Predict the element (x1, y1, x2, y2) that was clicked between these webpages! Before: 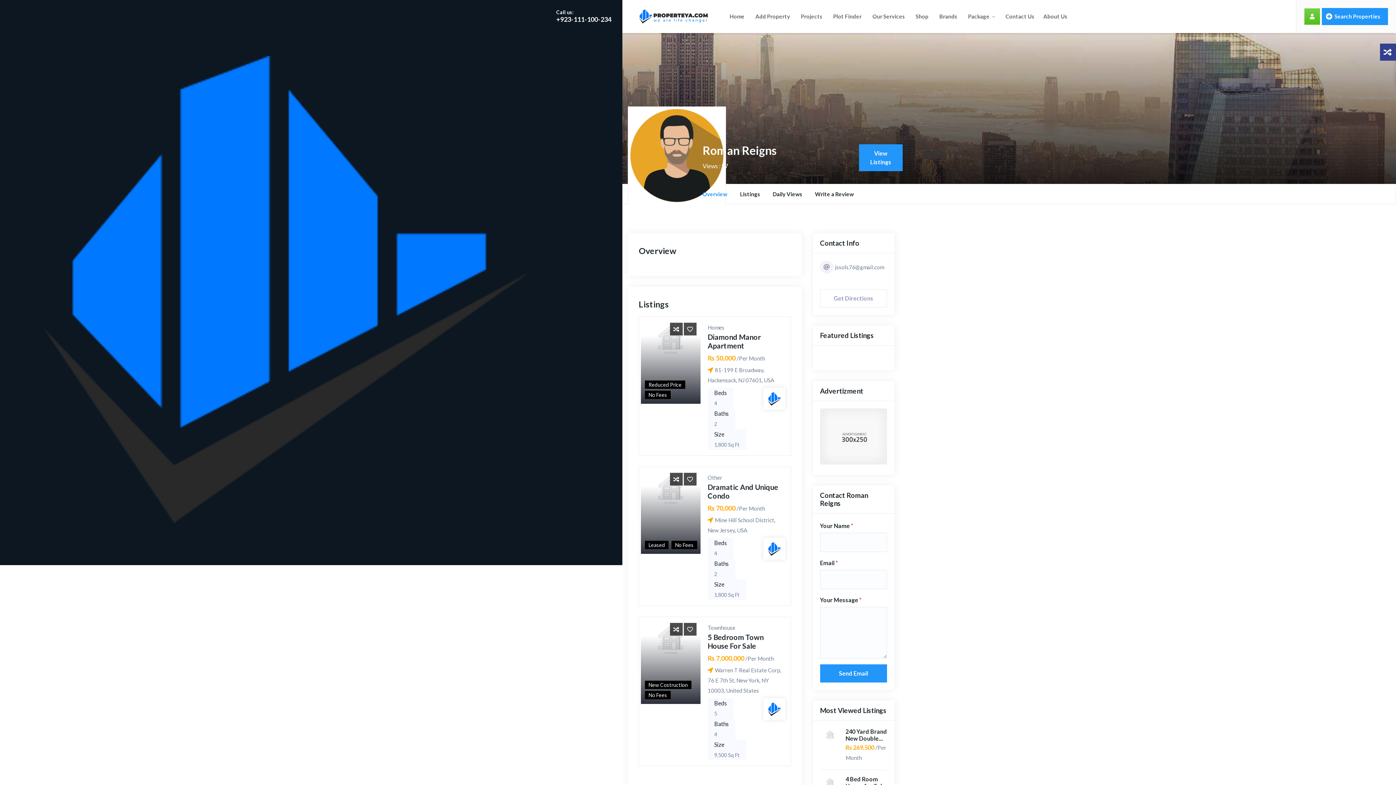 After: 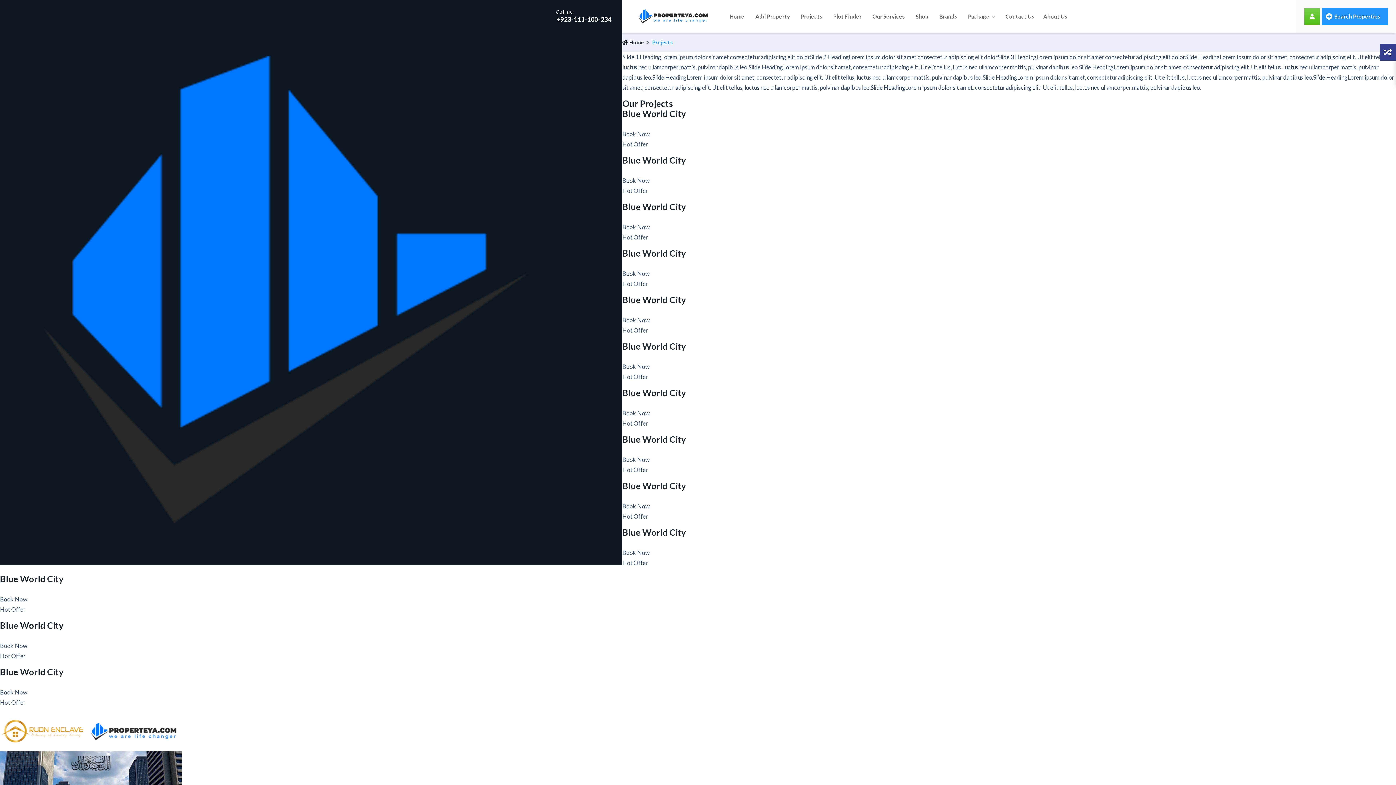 Action: label: Projects bbox: (795, 0, 828, 32)